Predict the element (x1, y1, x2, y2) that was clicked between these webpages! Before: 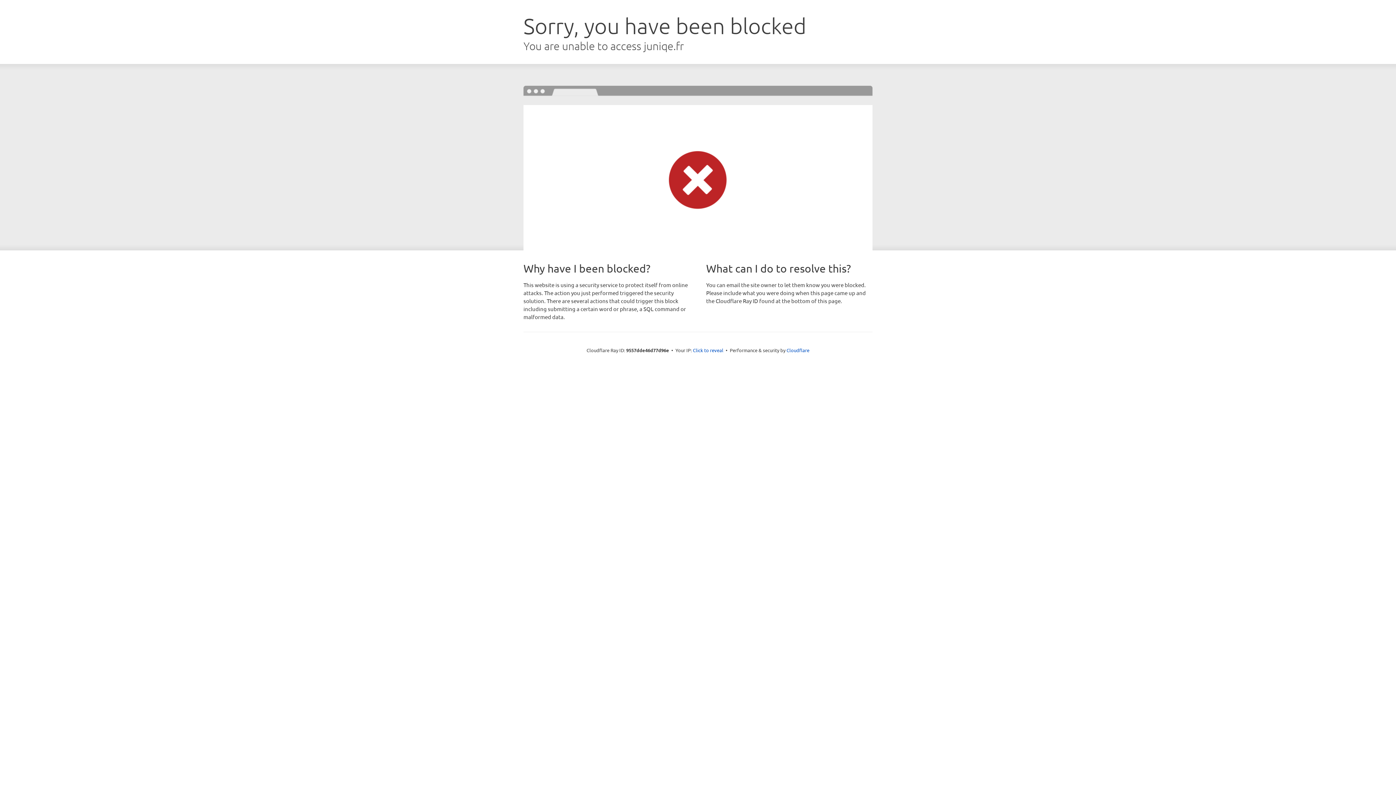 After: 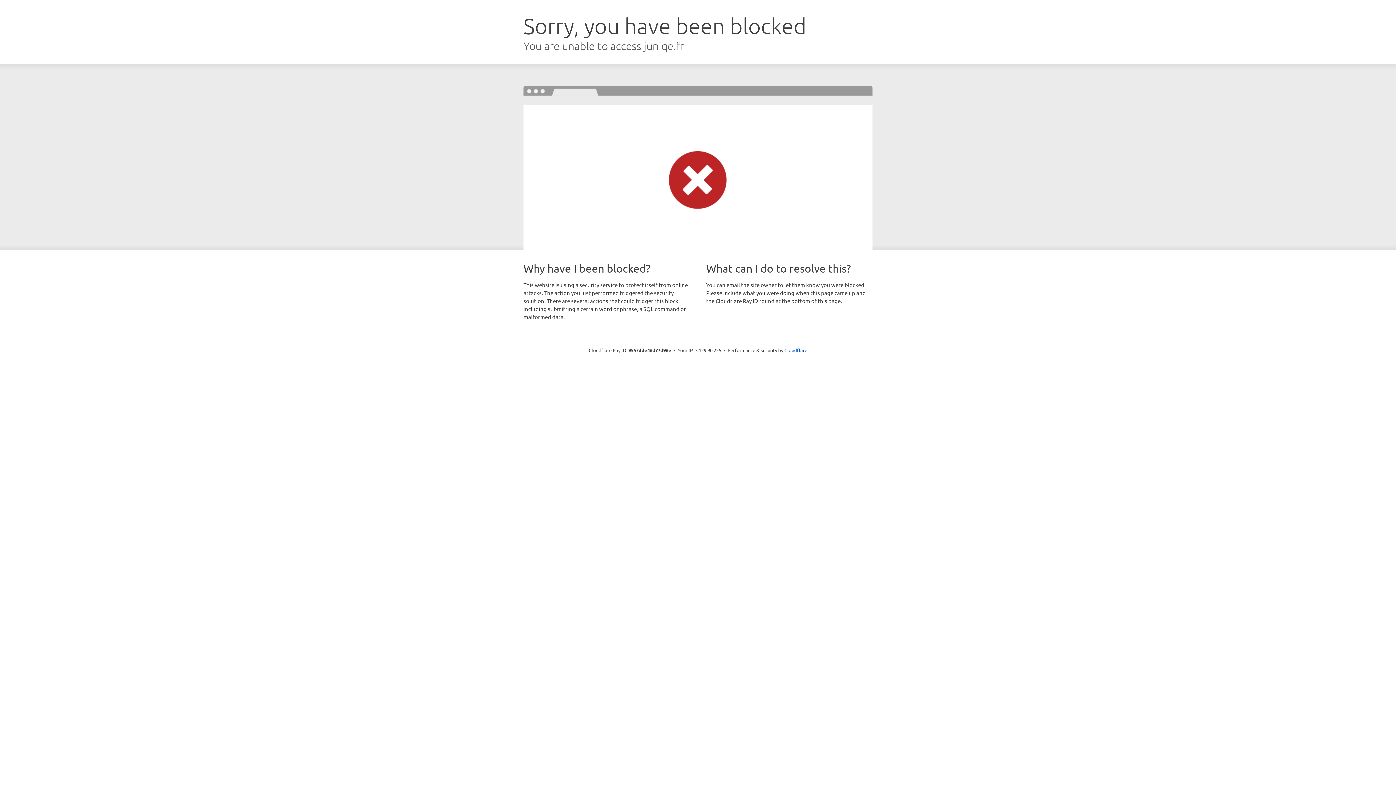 Action: bbox: (693, 346, 723, 353) label: Click to reveal